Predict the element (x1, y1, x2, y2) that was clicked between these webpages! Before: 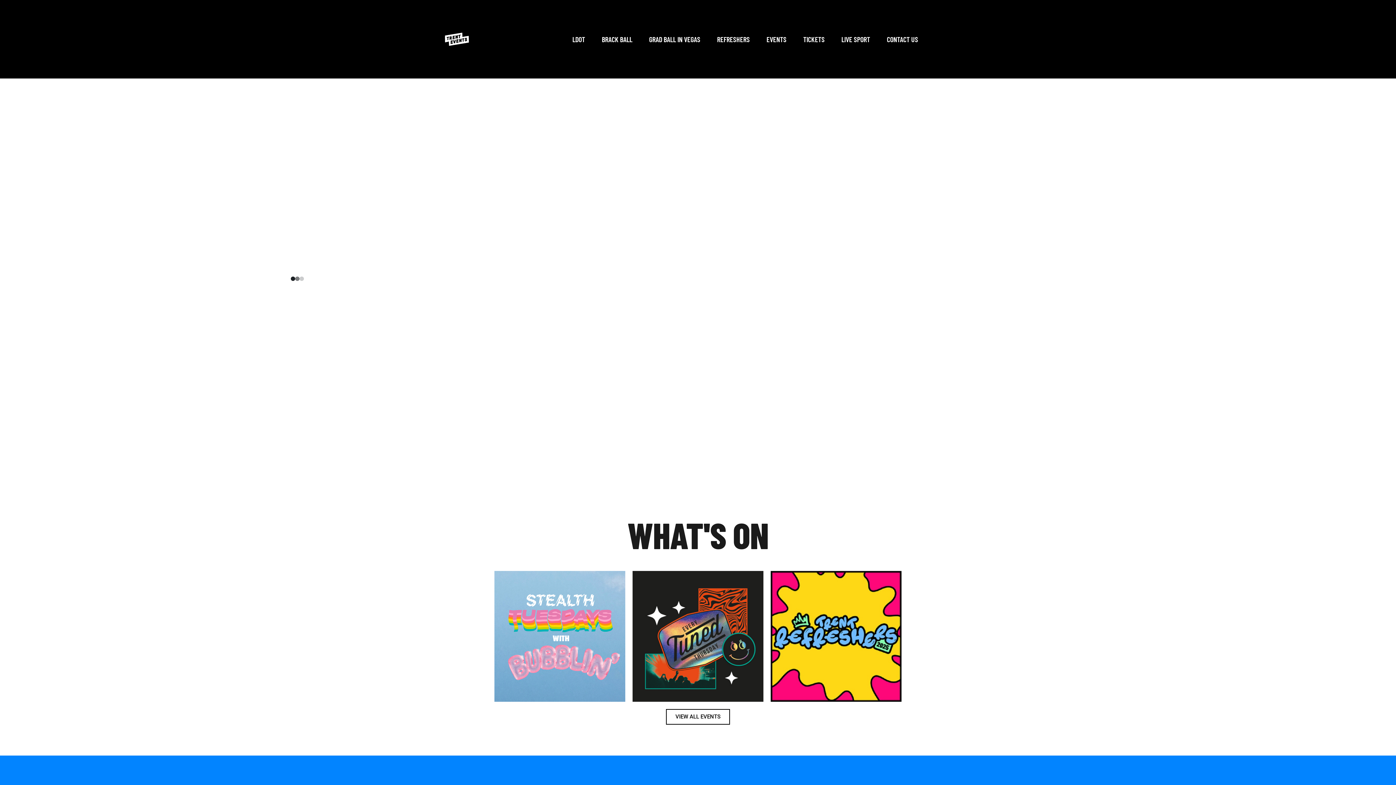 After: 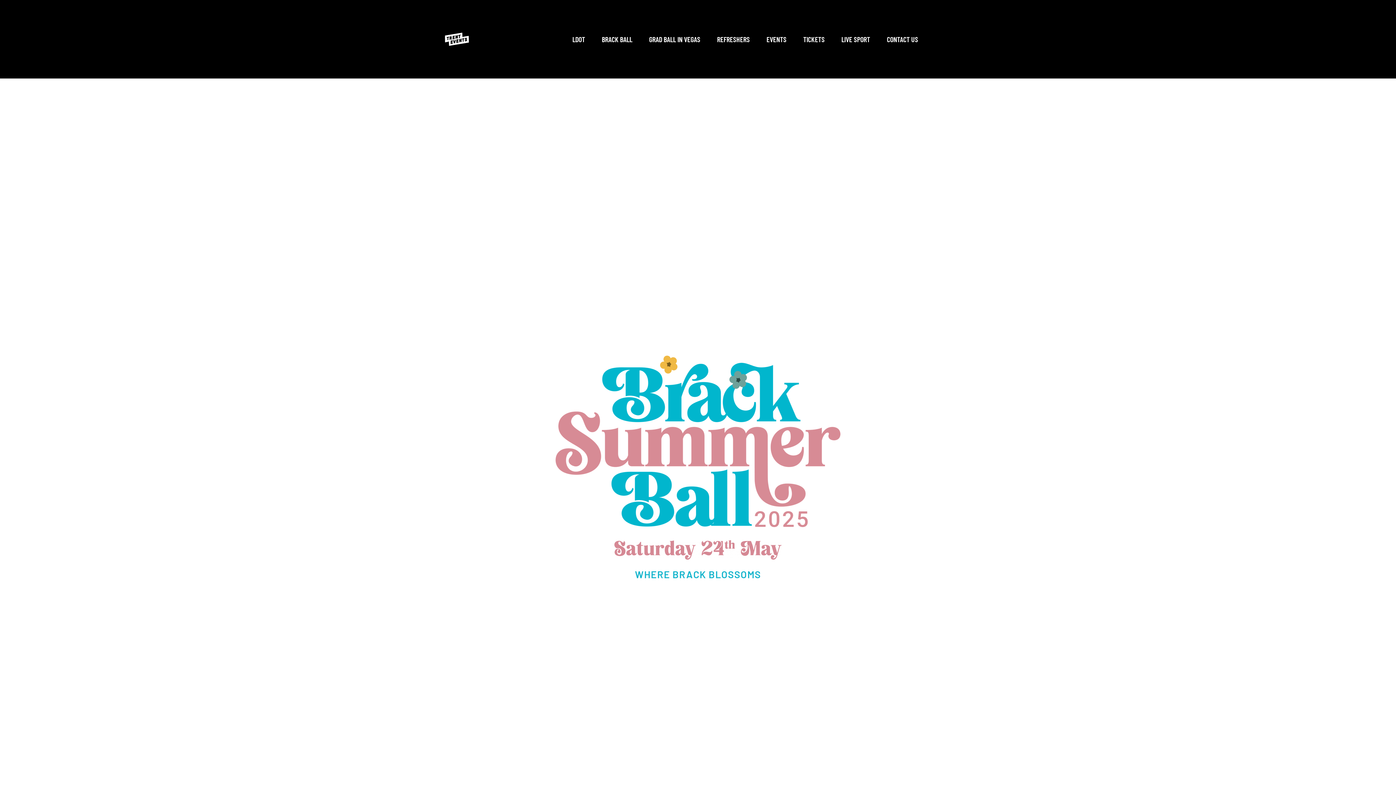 Action: bbox: (601, 32, 632, 46) label: BRACK BALL